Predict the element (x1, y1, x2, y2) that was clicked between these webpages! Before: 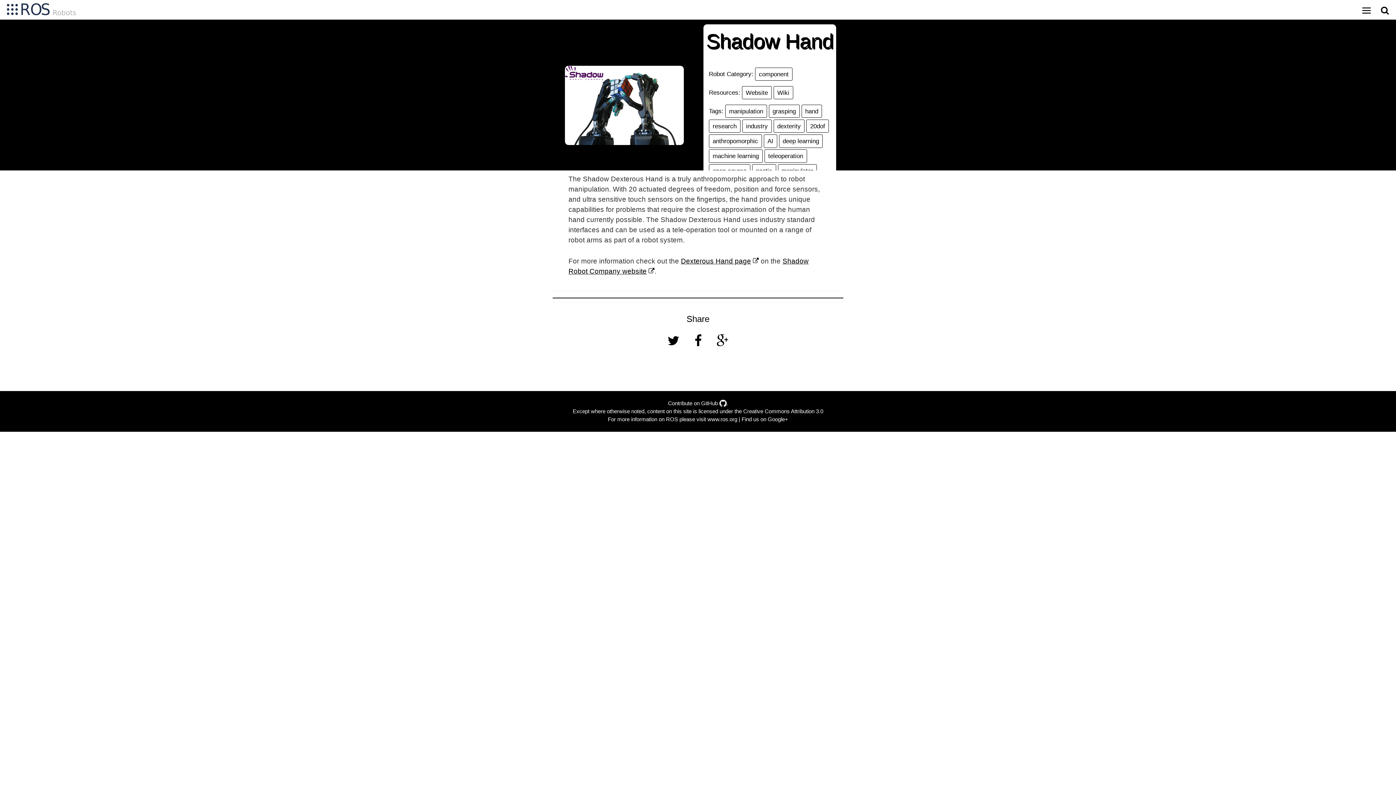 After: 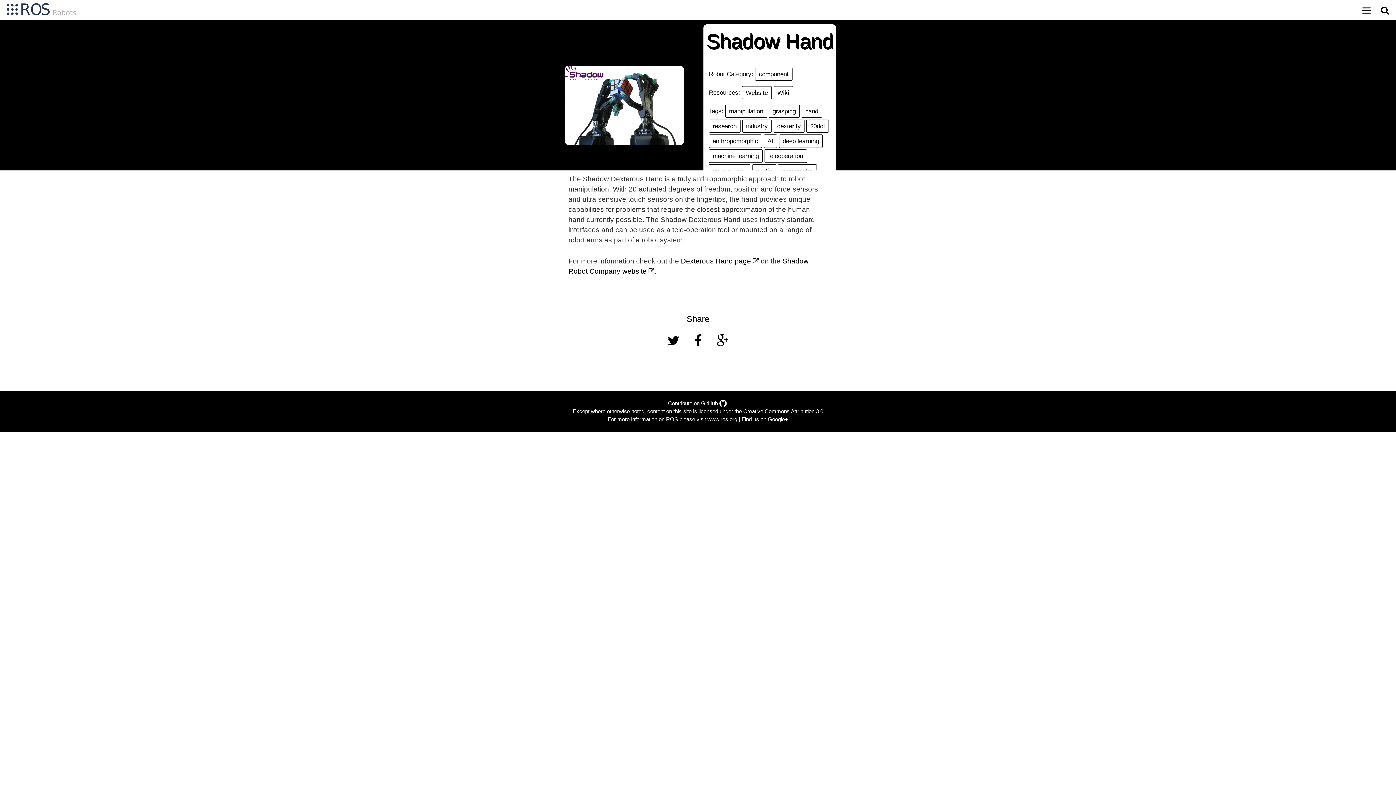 Action: label: Wiki bbox: (773, 86, 793, 99)